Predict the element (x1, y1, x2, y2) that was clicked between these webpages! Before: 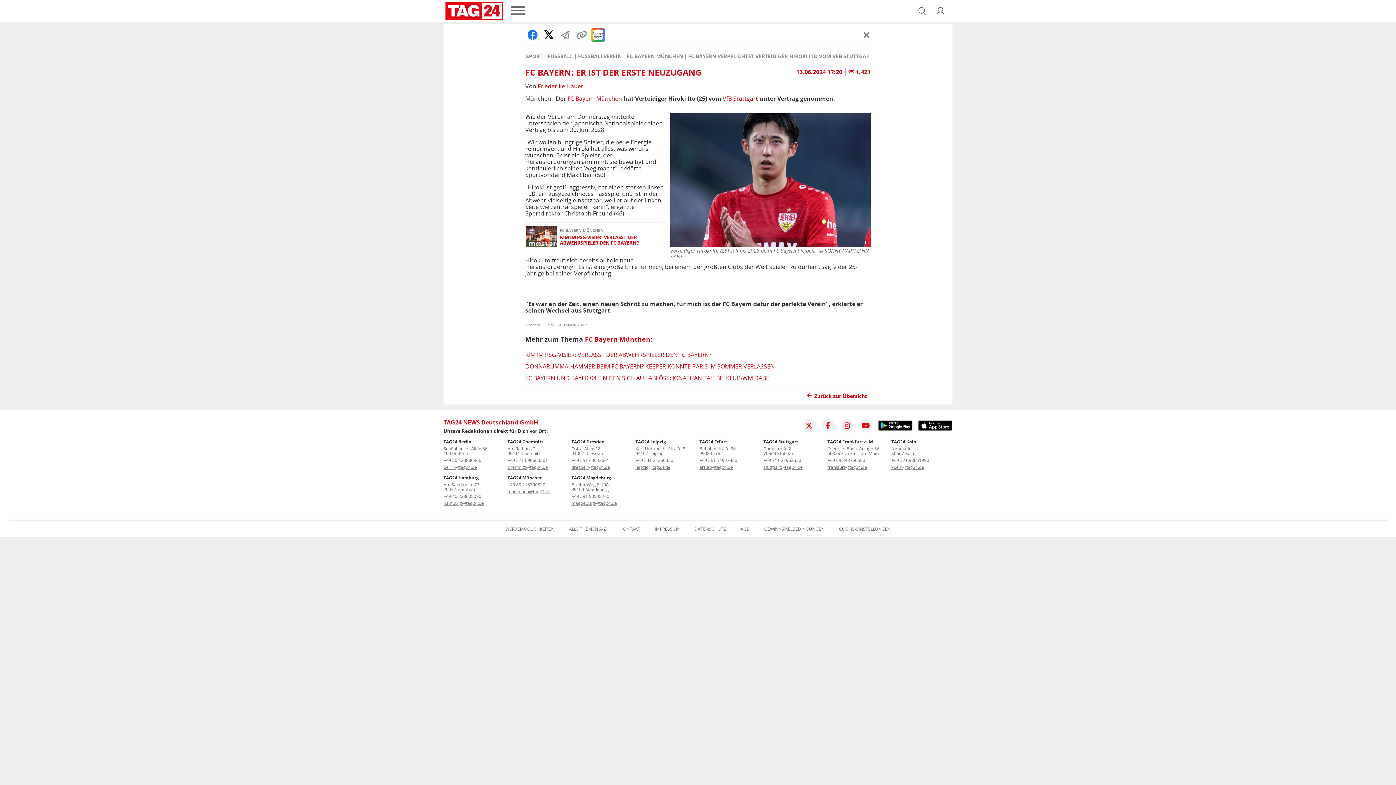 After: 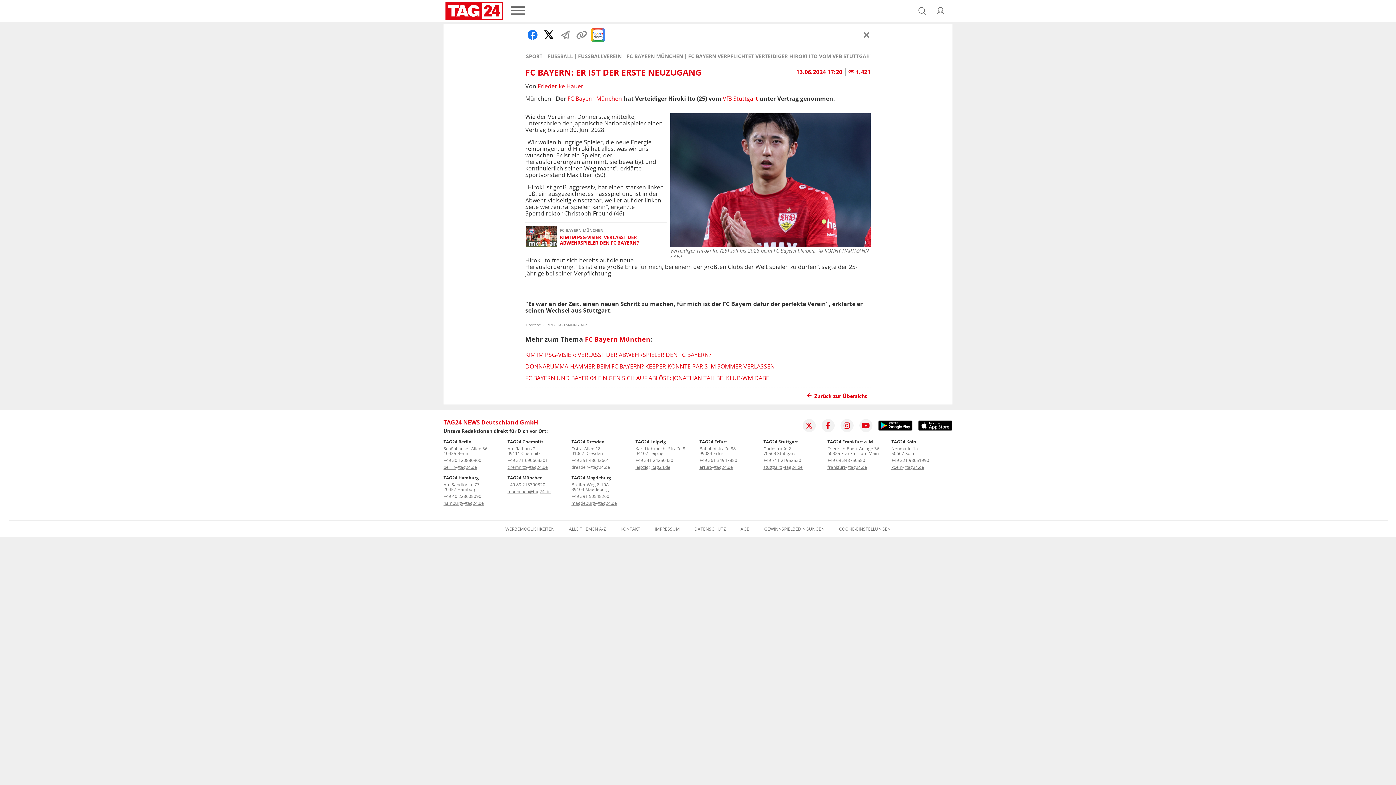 Action: label: dresden@tag24.de bbox: (571, 464, 610, 470)